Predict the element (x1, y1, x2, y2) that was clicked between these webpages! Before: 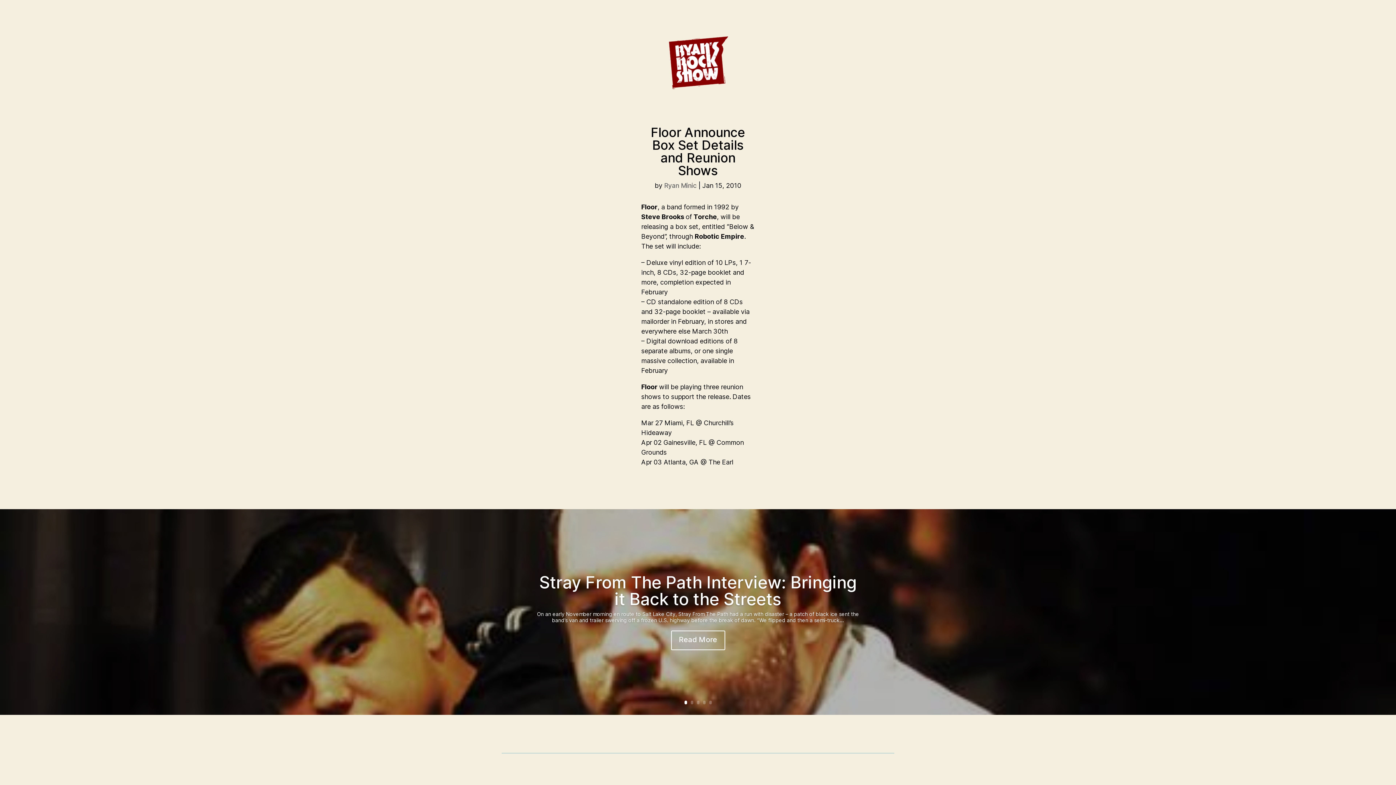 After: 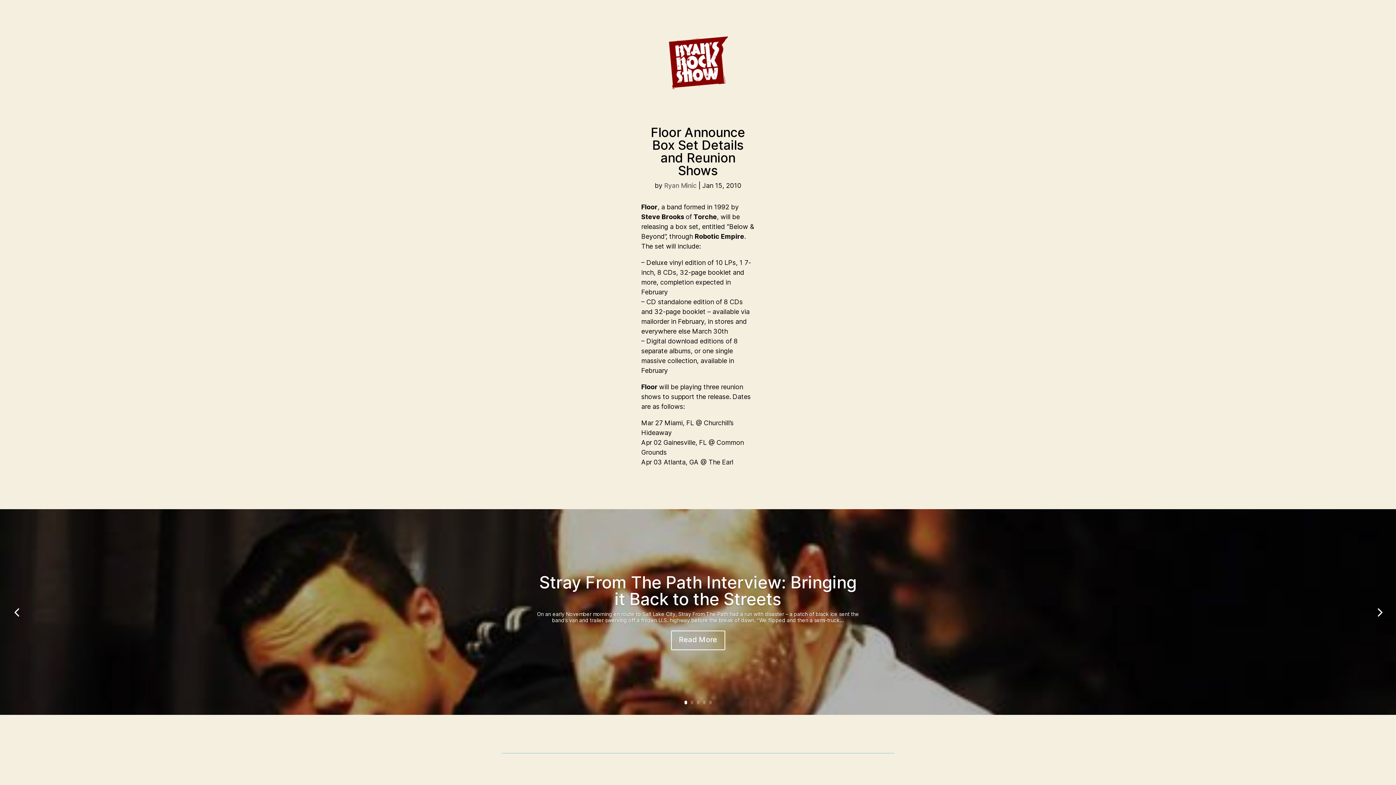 Action: label: 1 bbox: (684, 701, 687, 704)